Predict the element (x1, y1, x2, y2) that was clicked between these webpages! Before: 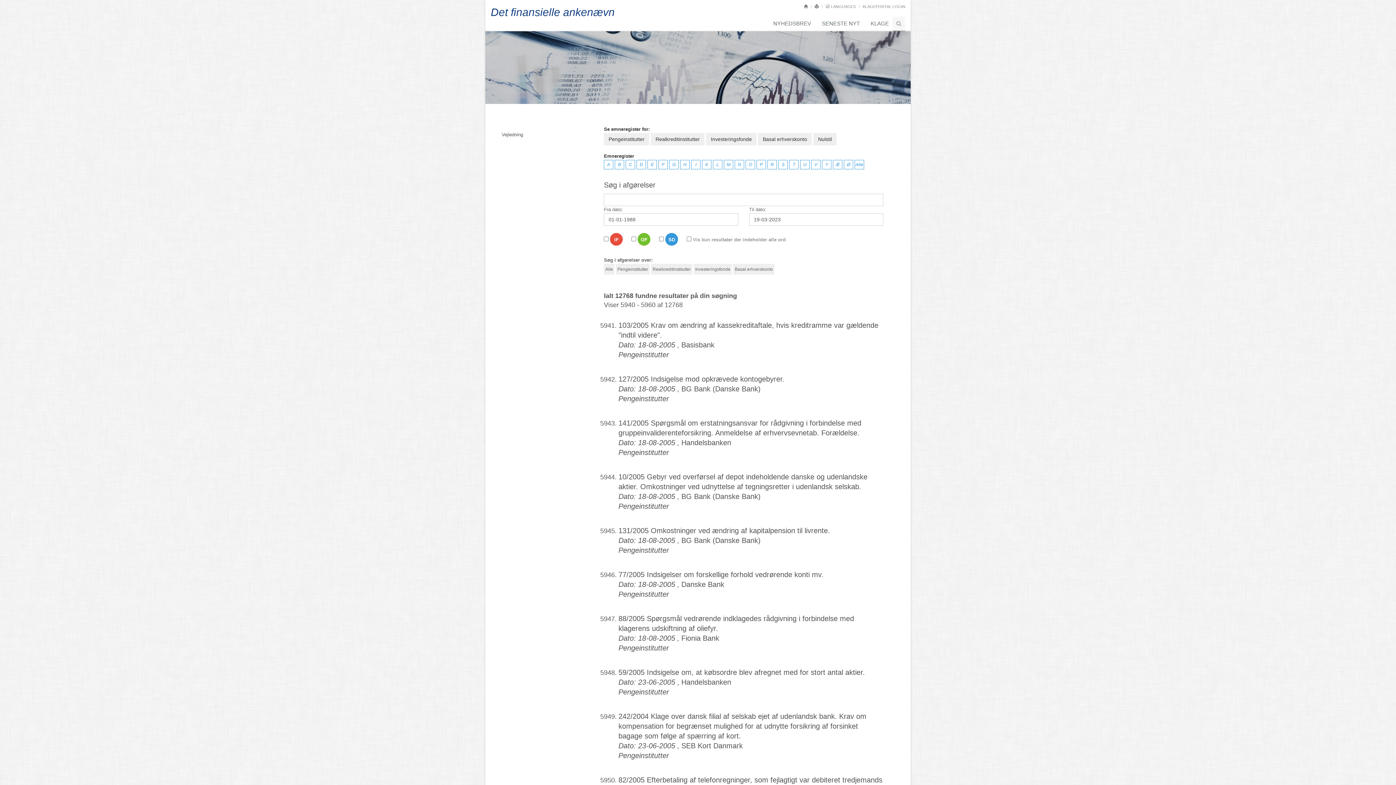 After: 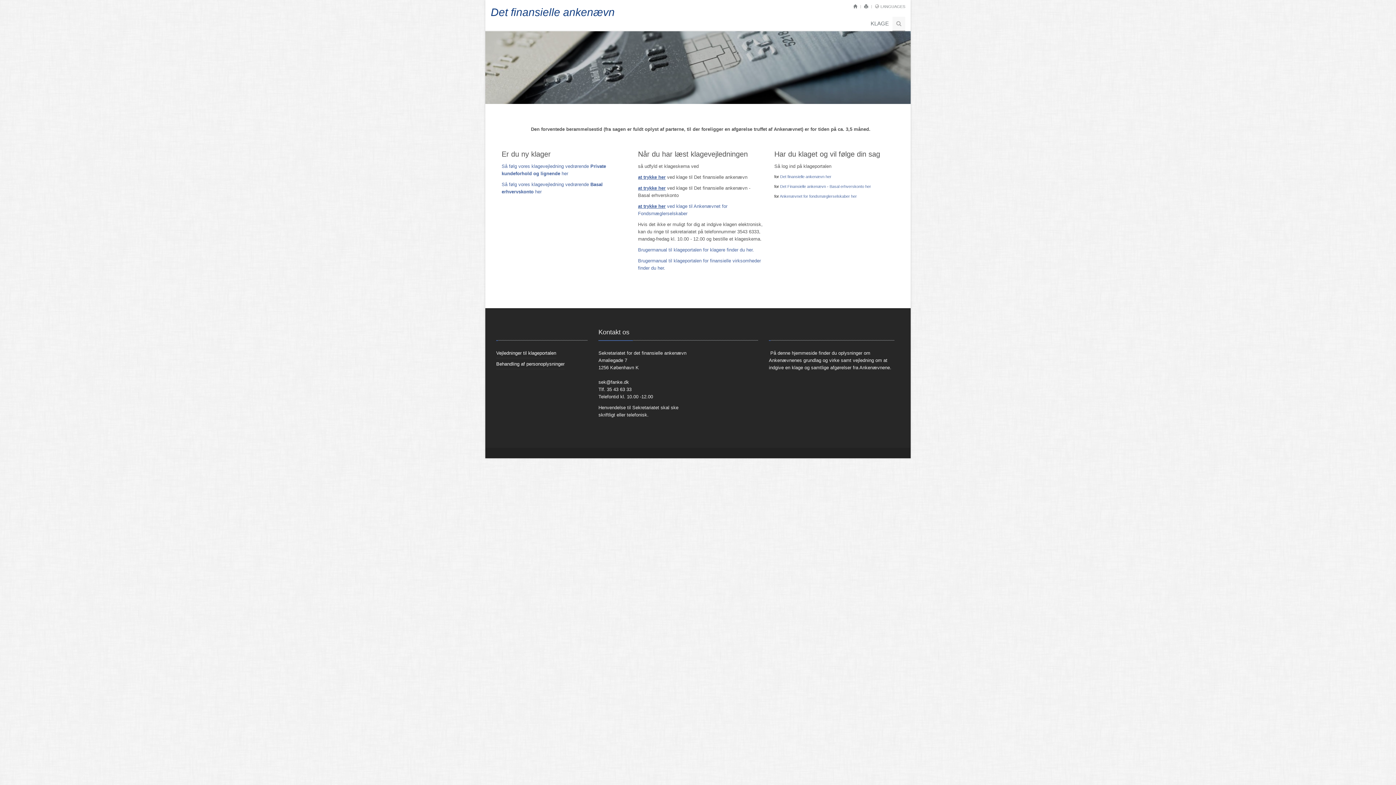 Action: bbox: (863, 16, 892, 31) label: KLAGE